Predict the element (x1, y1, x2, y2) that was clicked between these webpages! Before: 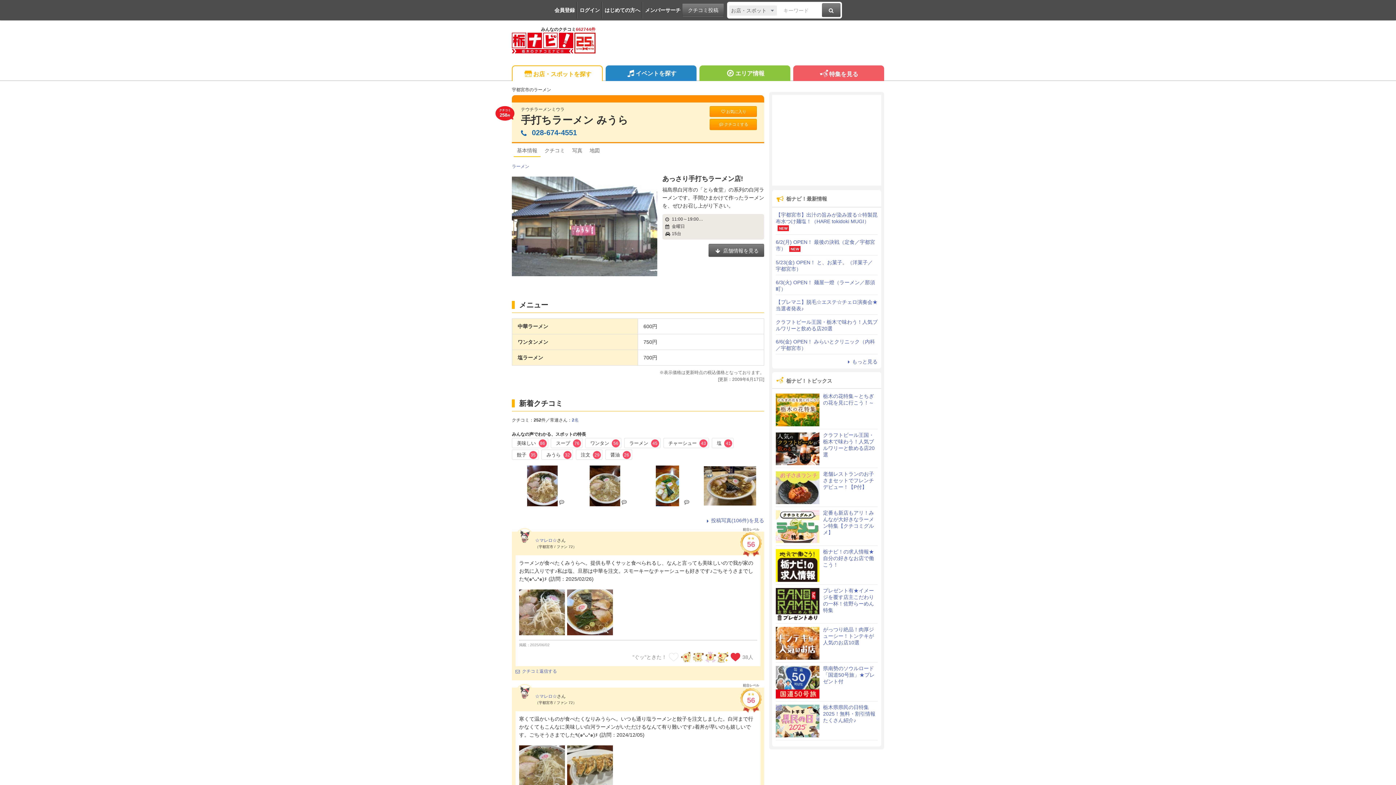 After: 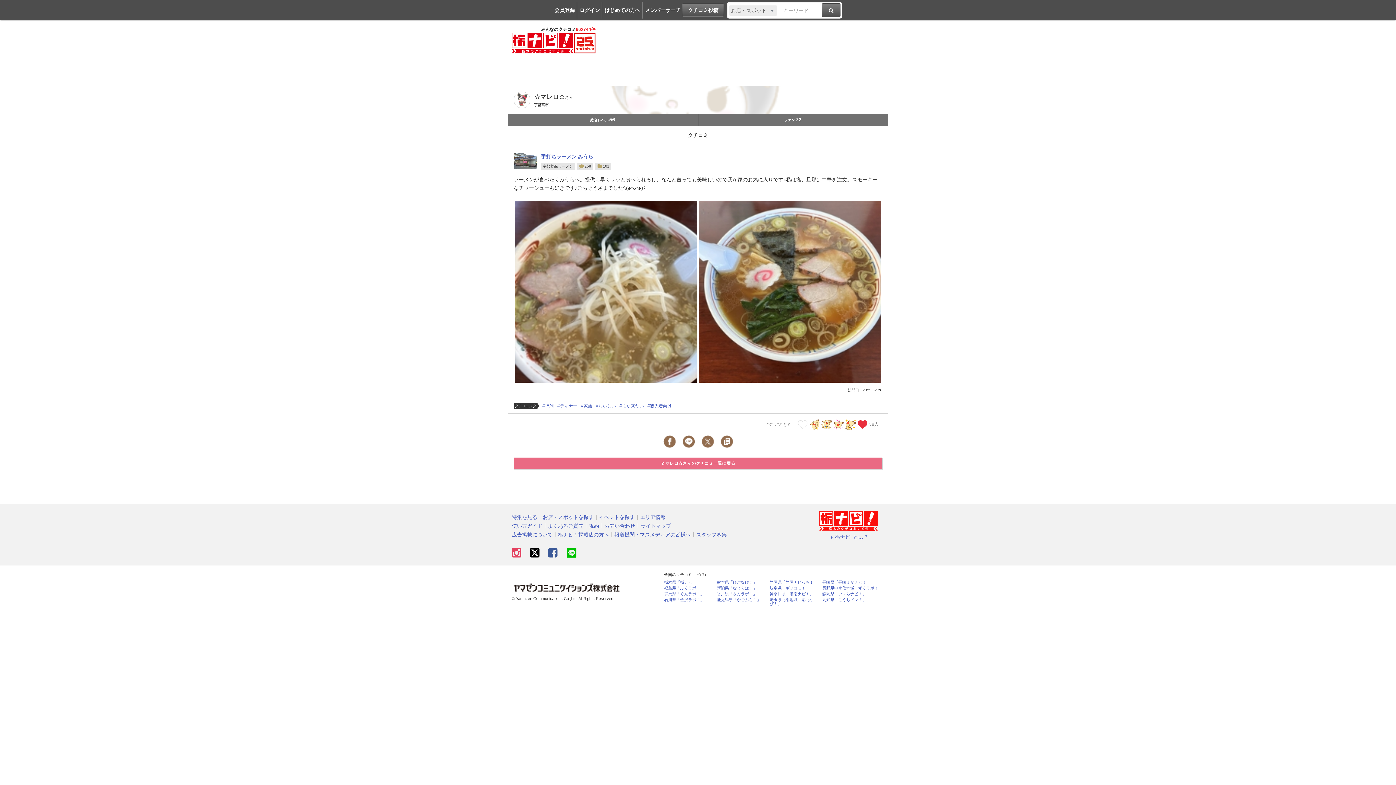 Action: label: ☆マレロ☆ bbox: (535, 538, 557, 543)